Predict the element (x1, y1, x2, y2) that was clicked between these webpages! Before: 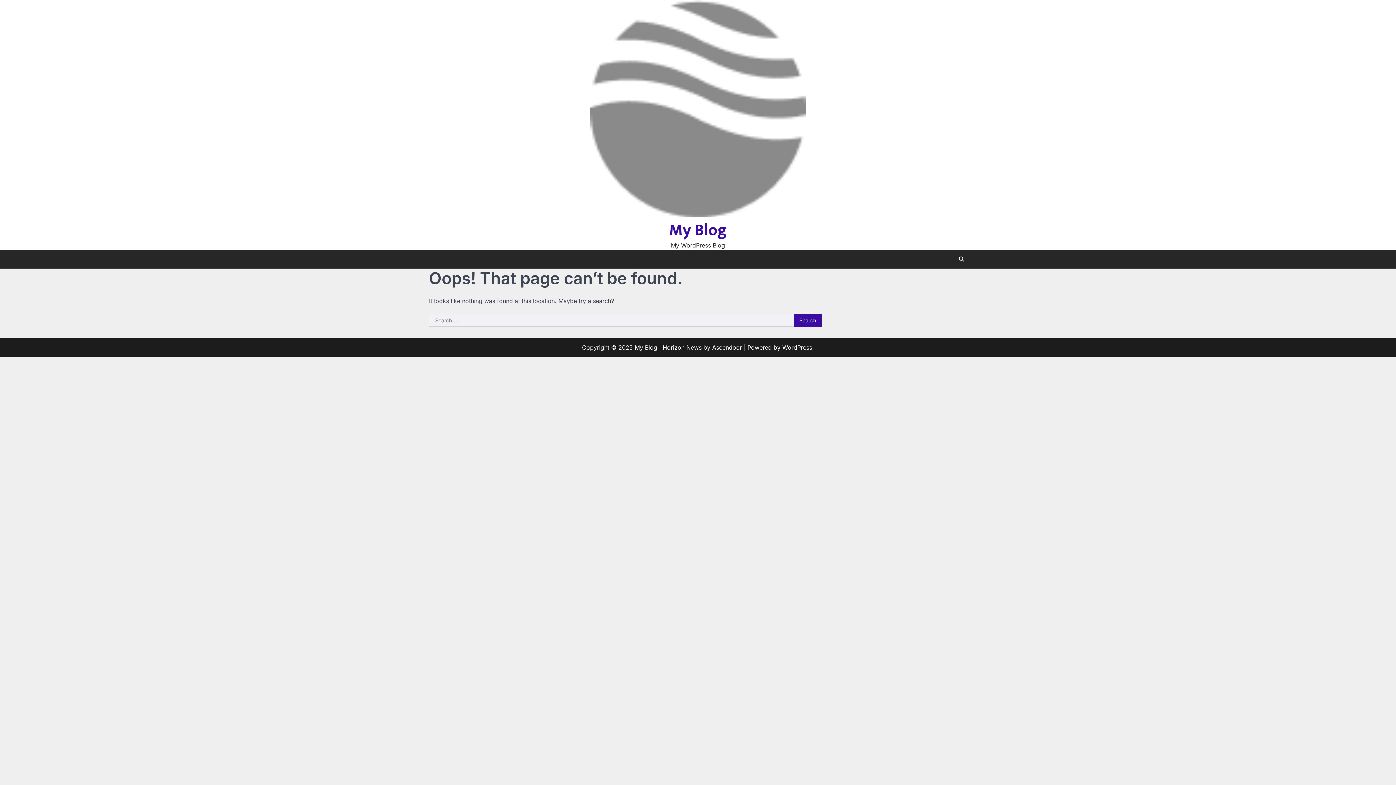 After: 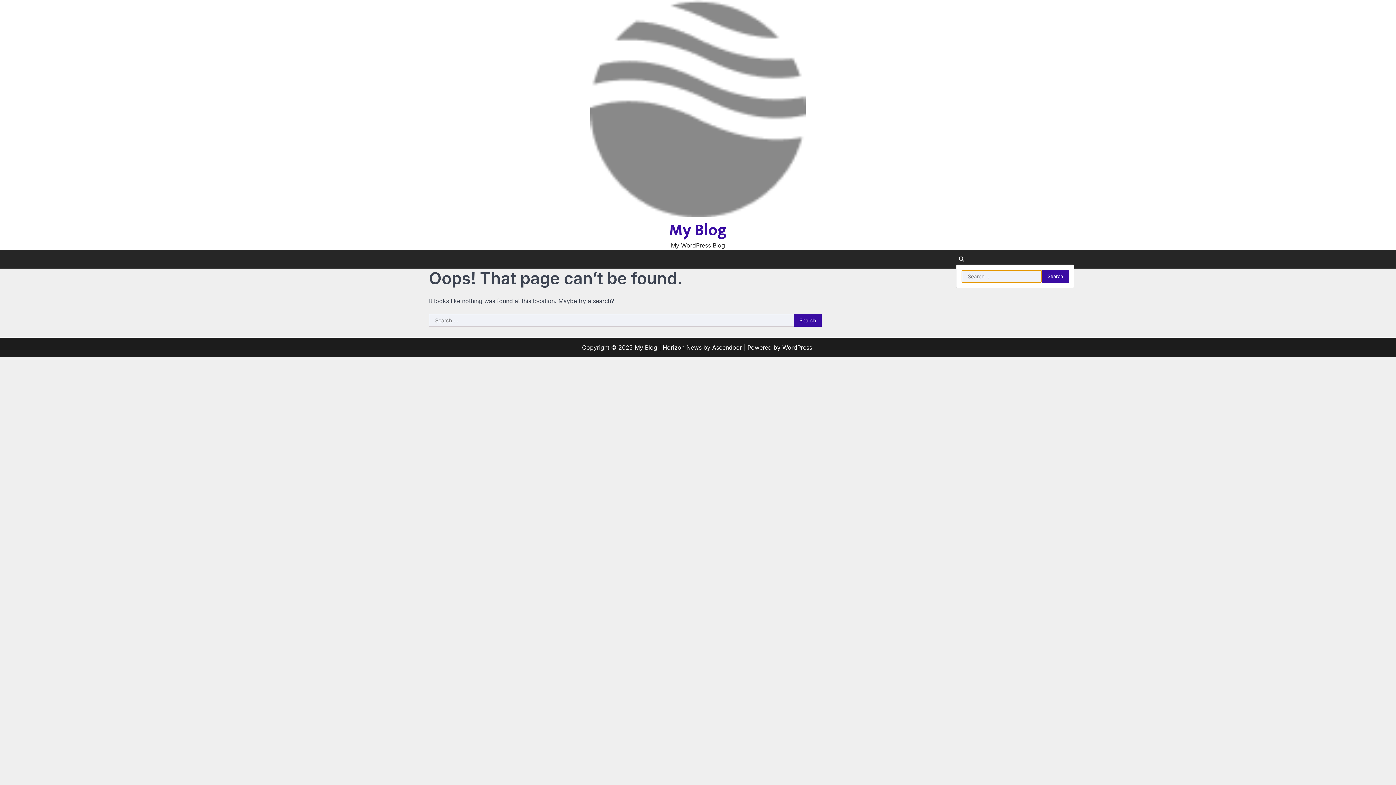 Action: bbox: (956, 253, 967, 264)